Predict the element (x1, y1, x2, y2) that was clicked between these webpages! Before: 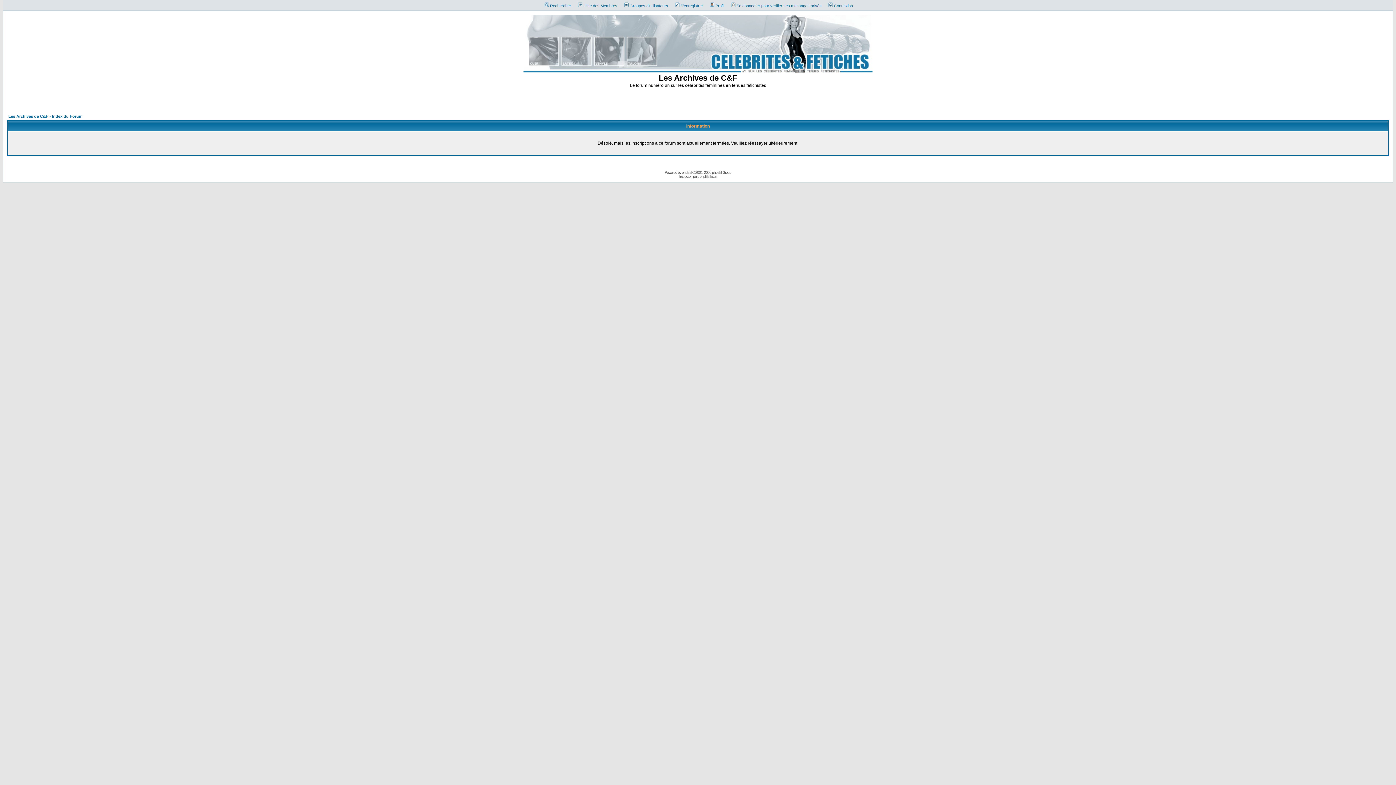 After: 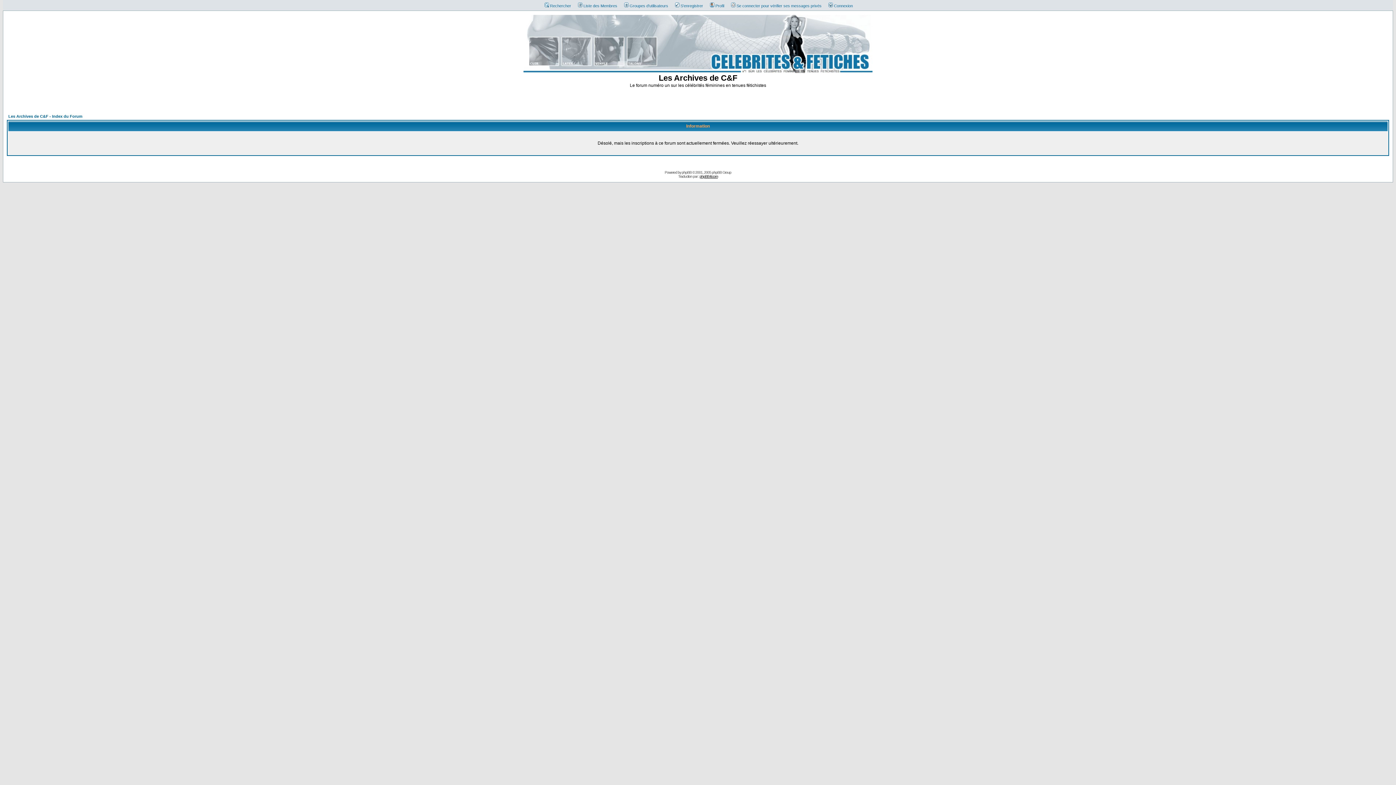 Action: label: phpBB-fr.com bbox: (699, 174, 718, 178)